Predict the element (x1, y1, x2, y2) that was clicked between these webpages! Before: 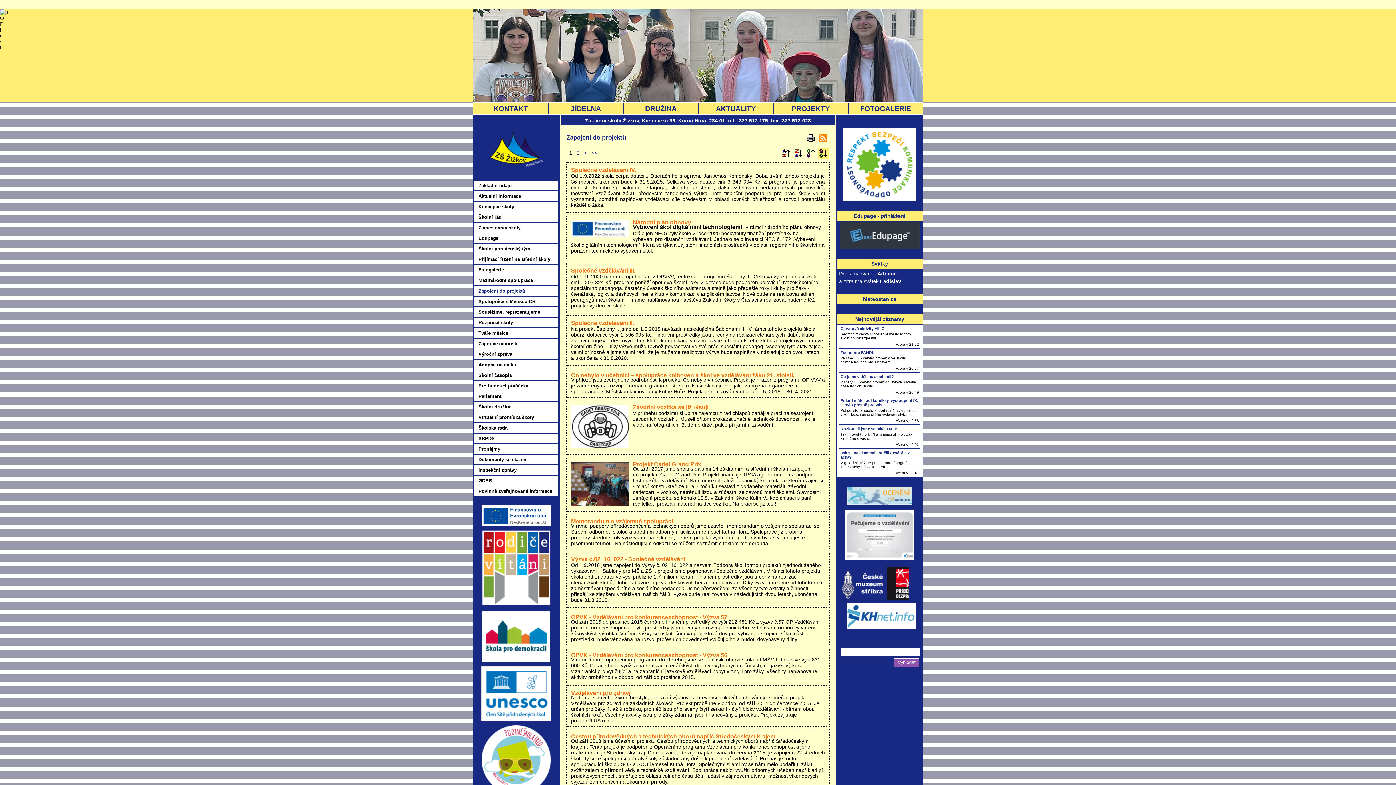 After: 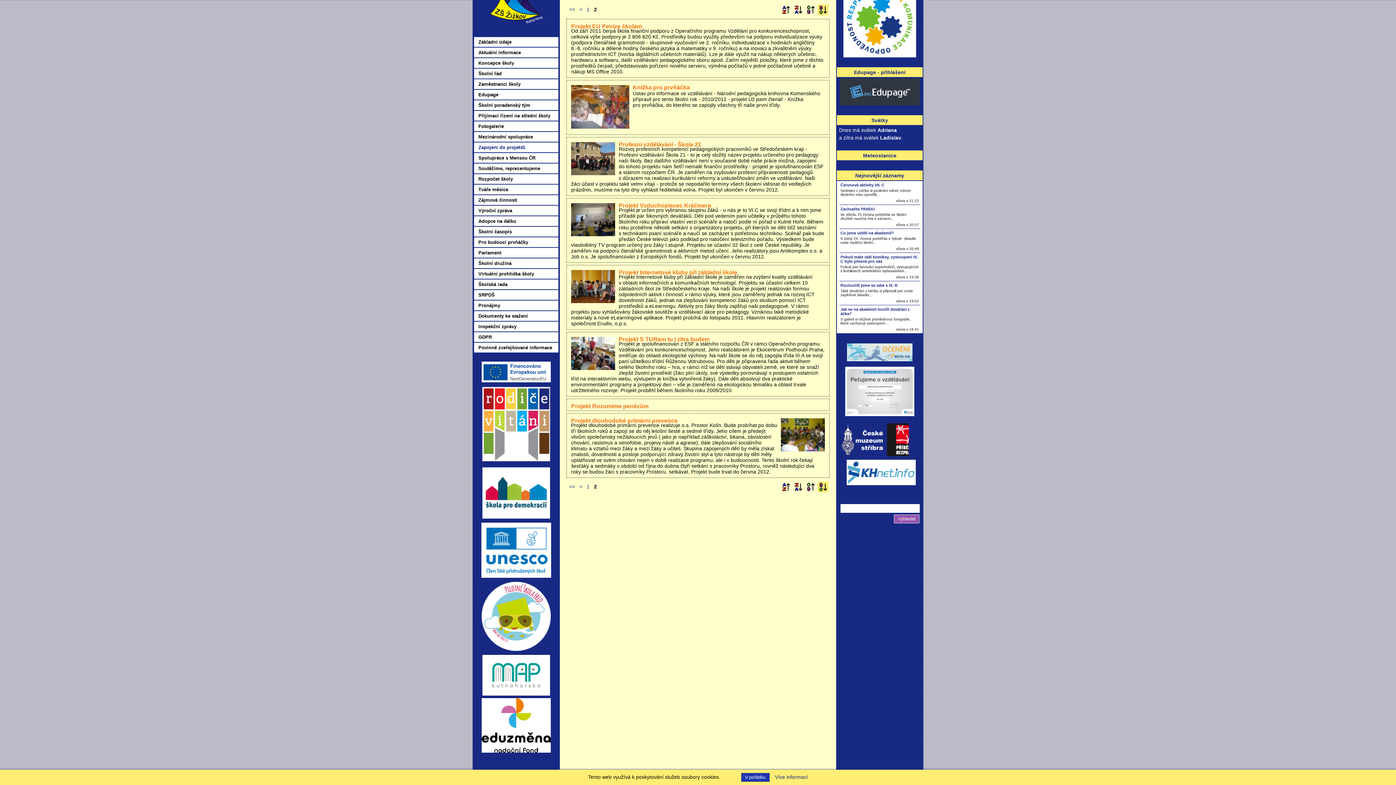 Action: label: >> bbox: (589, 149, 599, 156)